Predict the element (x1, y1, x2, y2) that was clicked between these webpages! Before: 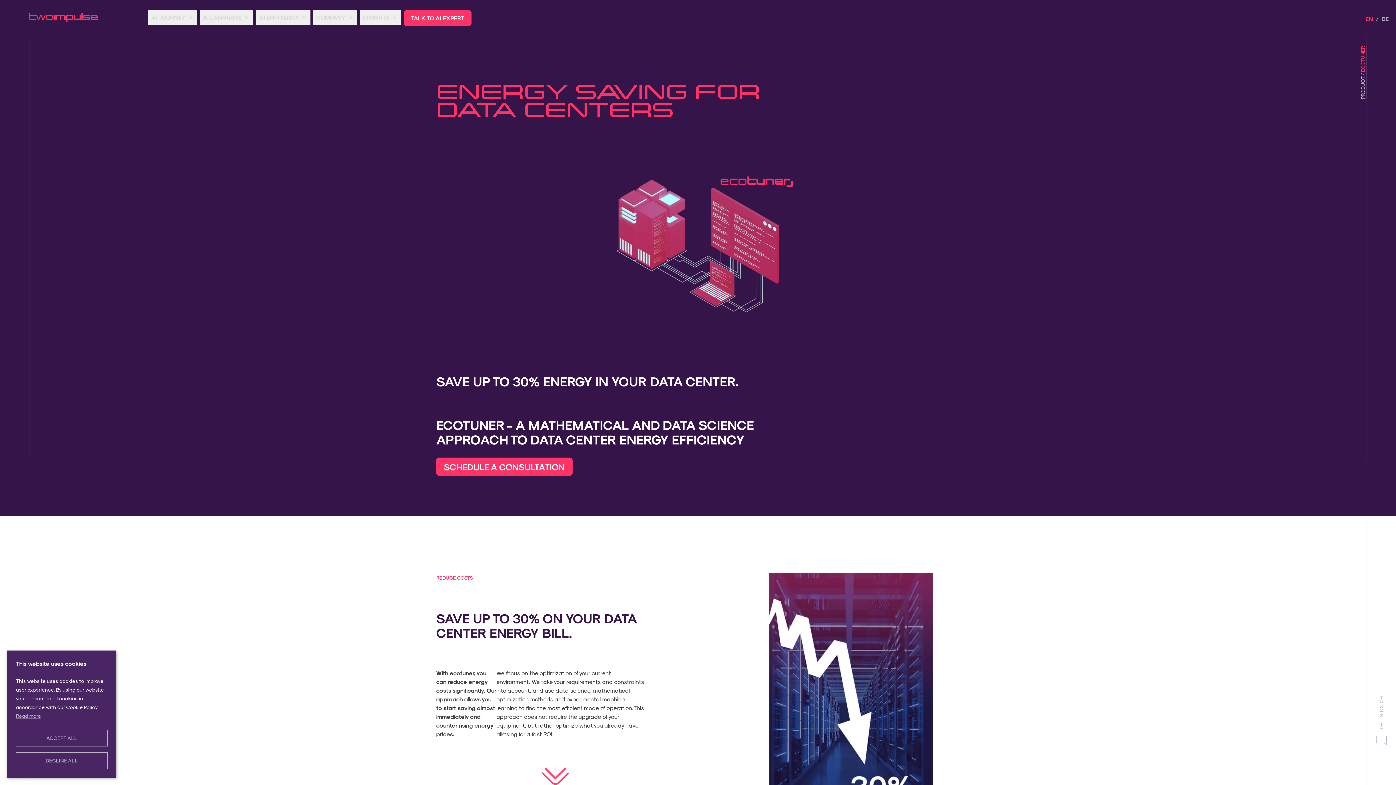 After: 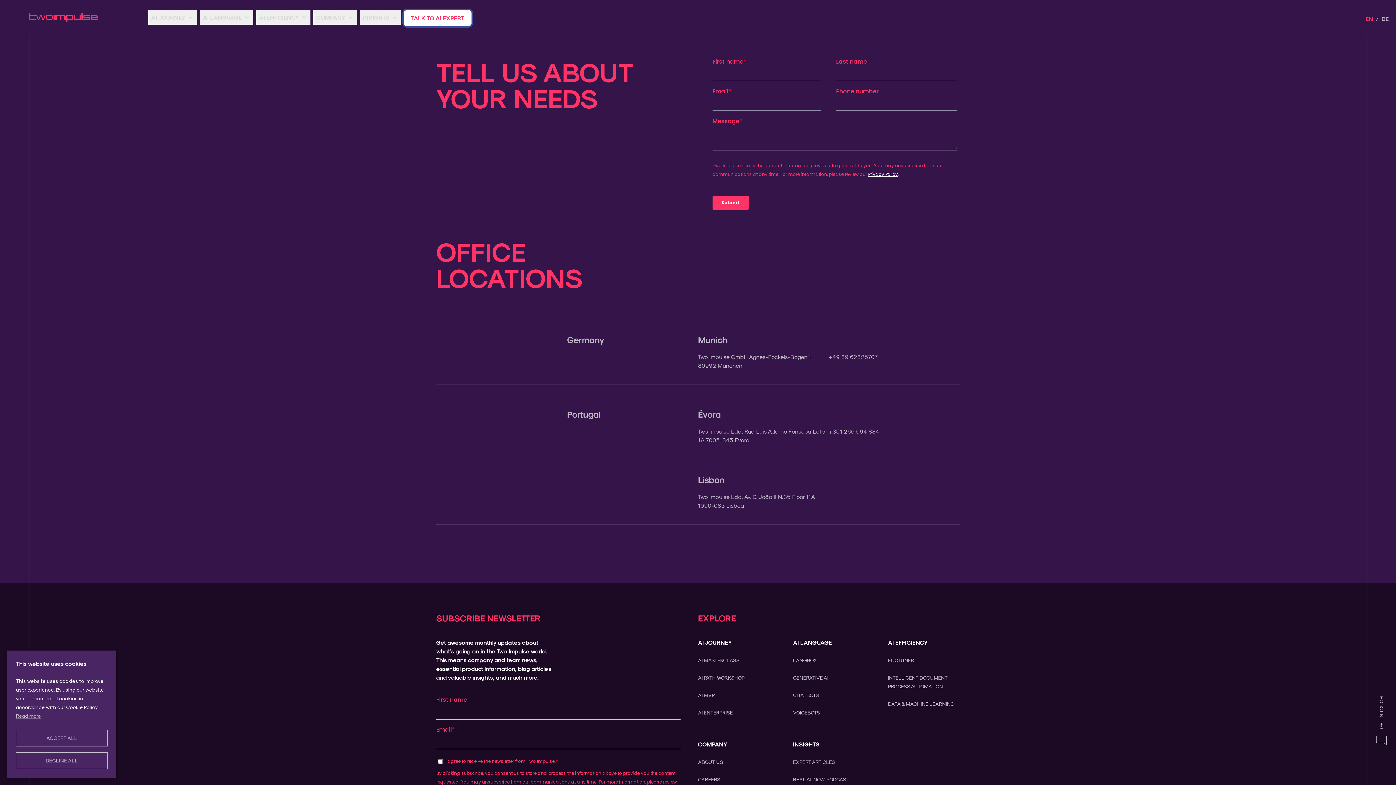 Action: bbox: (404, 10, 471, 26) label: TALK TO AI EXPERT